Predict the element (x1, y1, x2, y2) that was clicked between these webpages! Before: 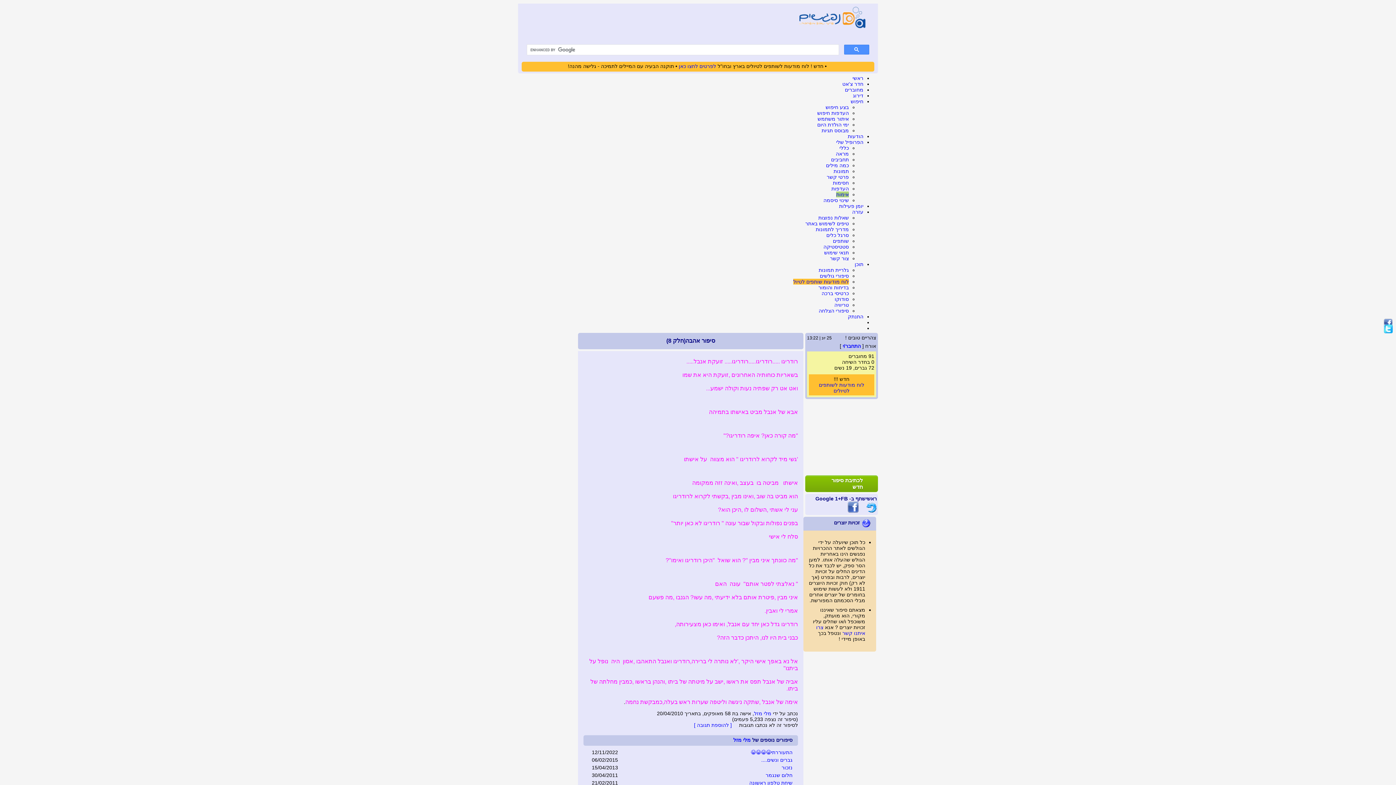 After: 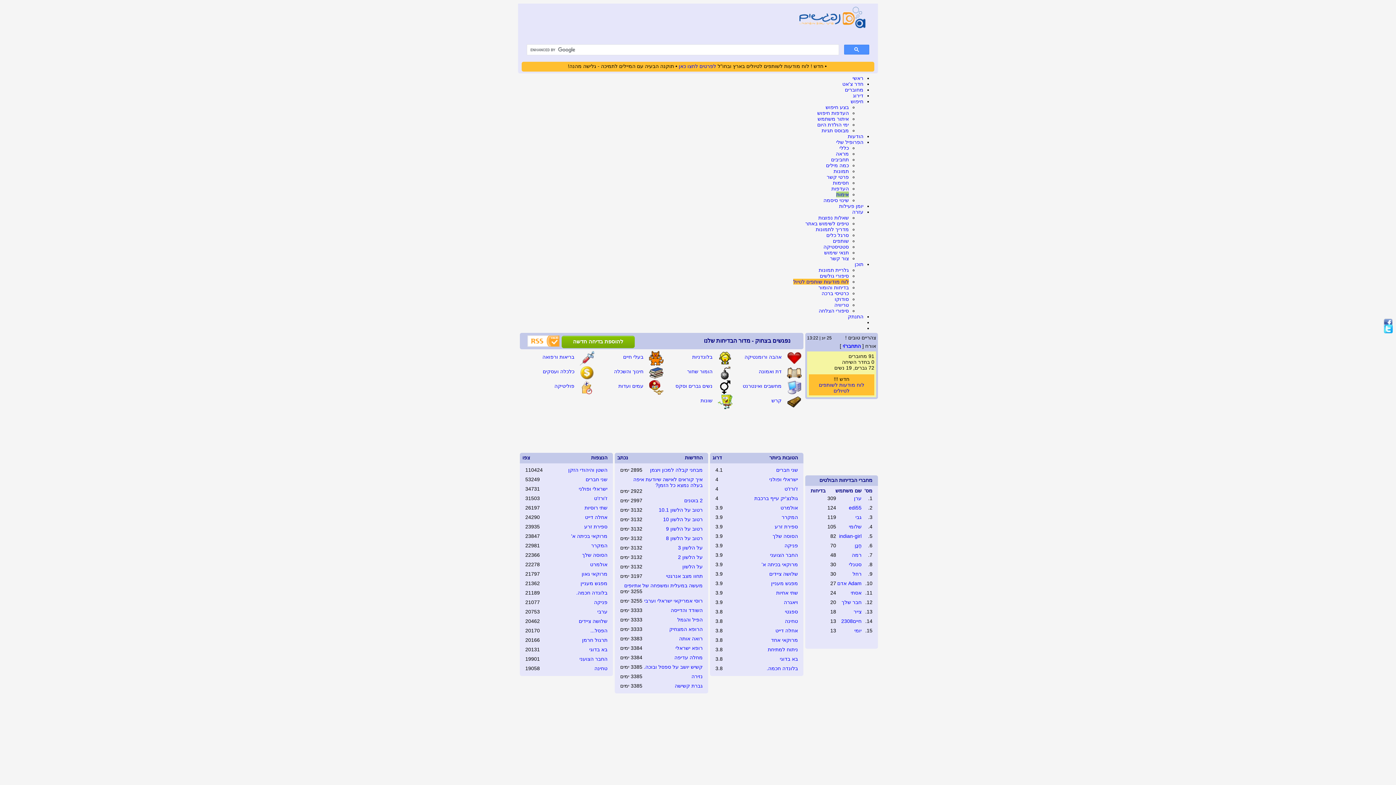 Action: bbox: (818, 284, 849, 290) label: בדיחות והומור